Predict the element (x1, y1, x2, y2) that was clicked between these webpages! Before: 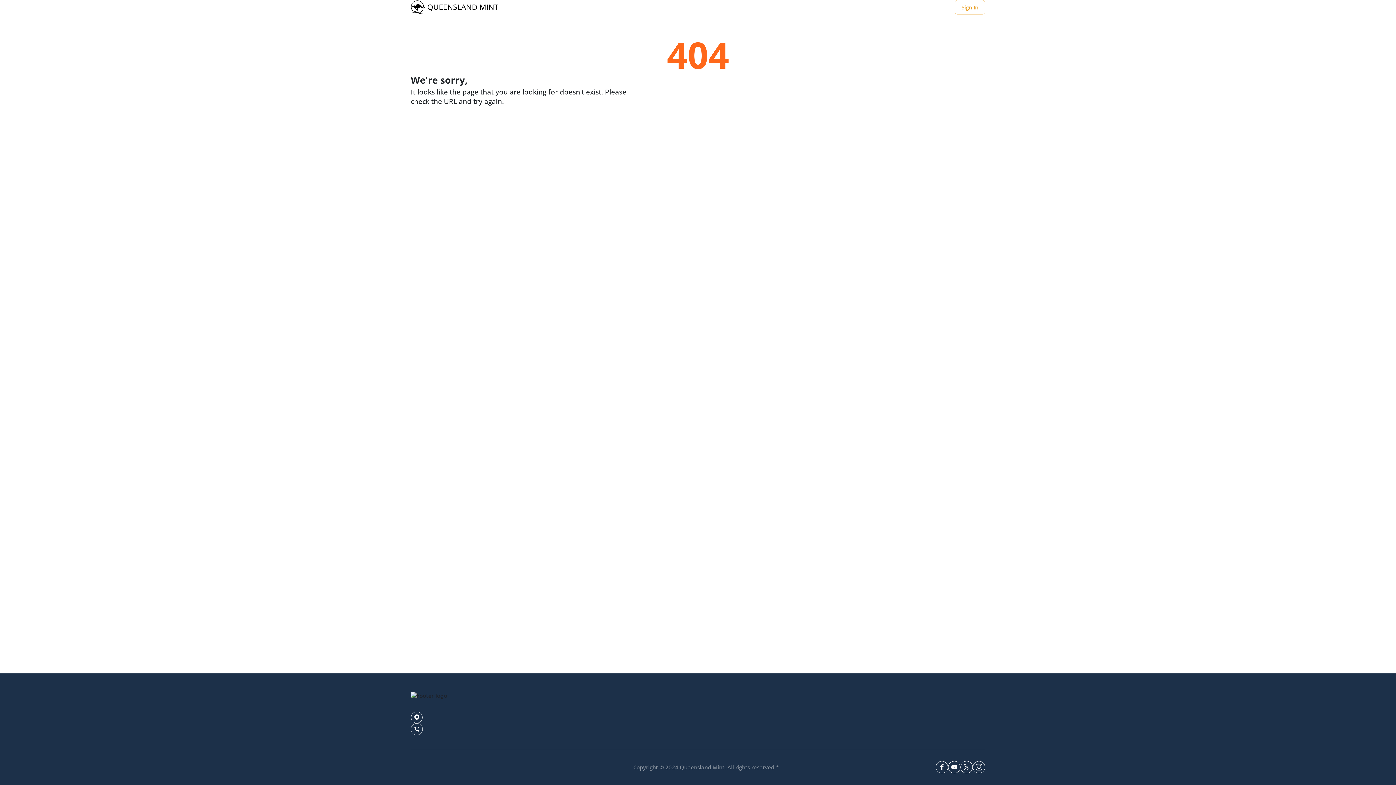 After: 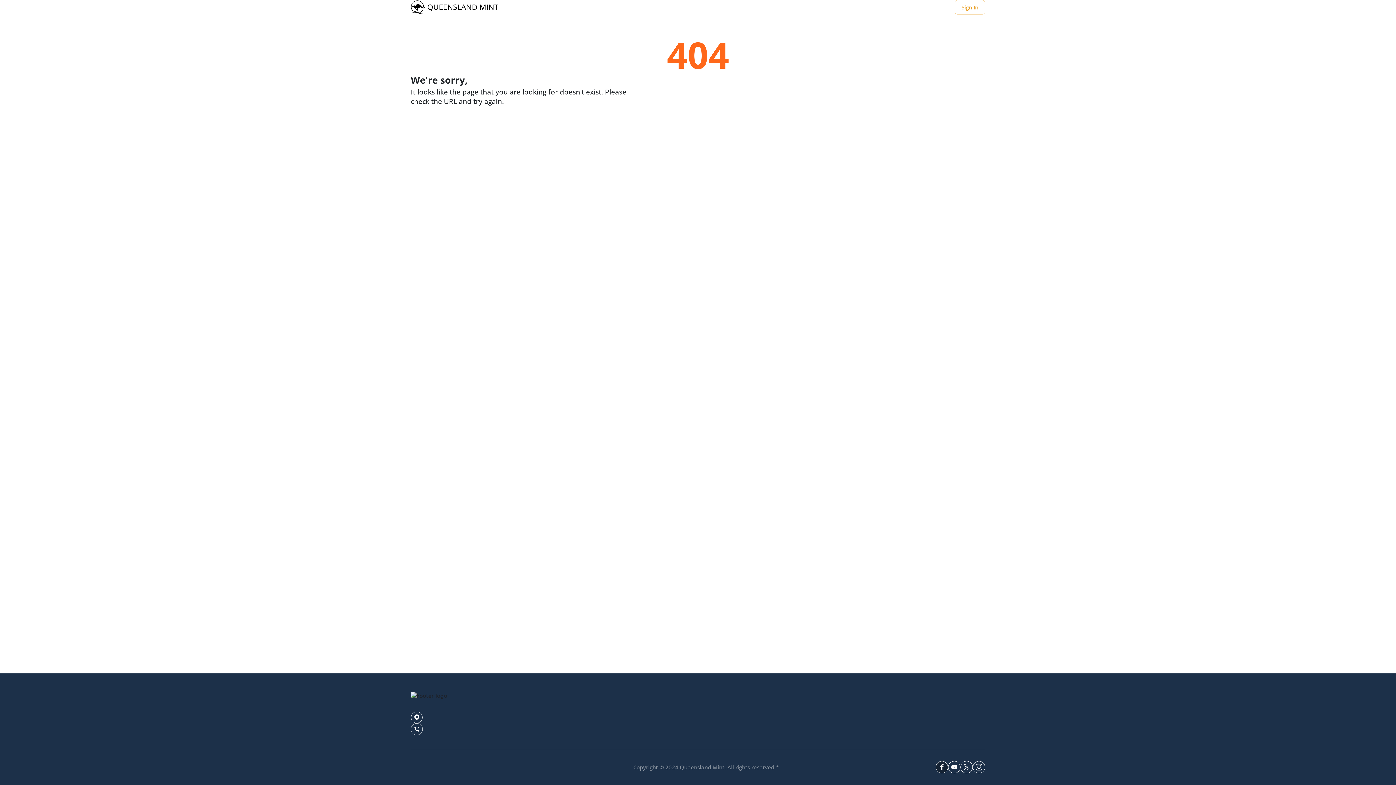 Action: bbox: (936, 761, 948, 773)